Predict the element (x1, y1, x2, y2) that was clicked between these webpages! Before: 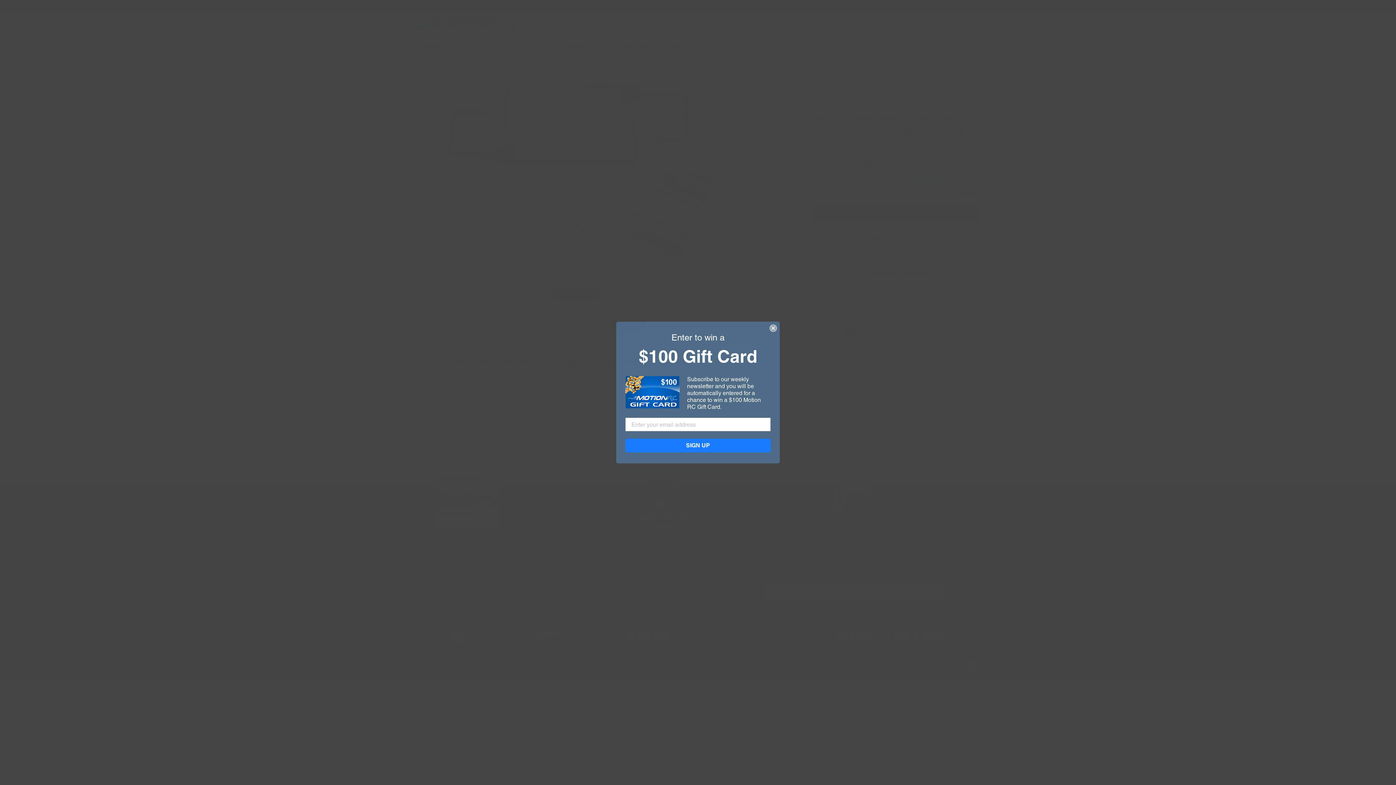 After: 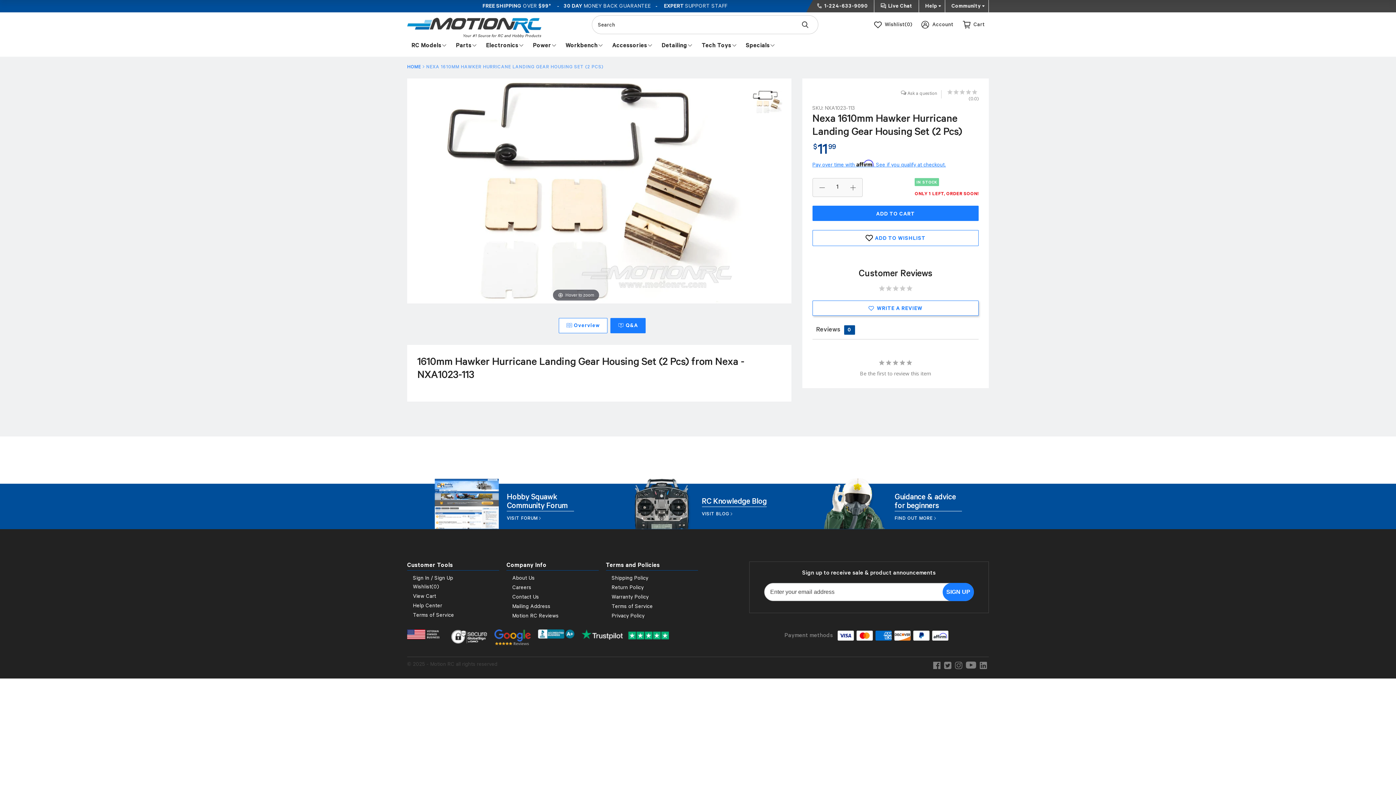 Action: bbox: (769, 324, 777, 332) label: Close dialog